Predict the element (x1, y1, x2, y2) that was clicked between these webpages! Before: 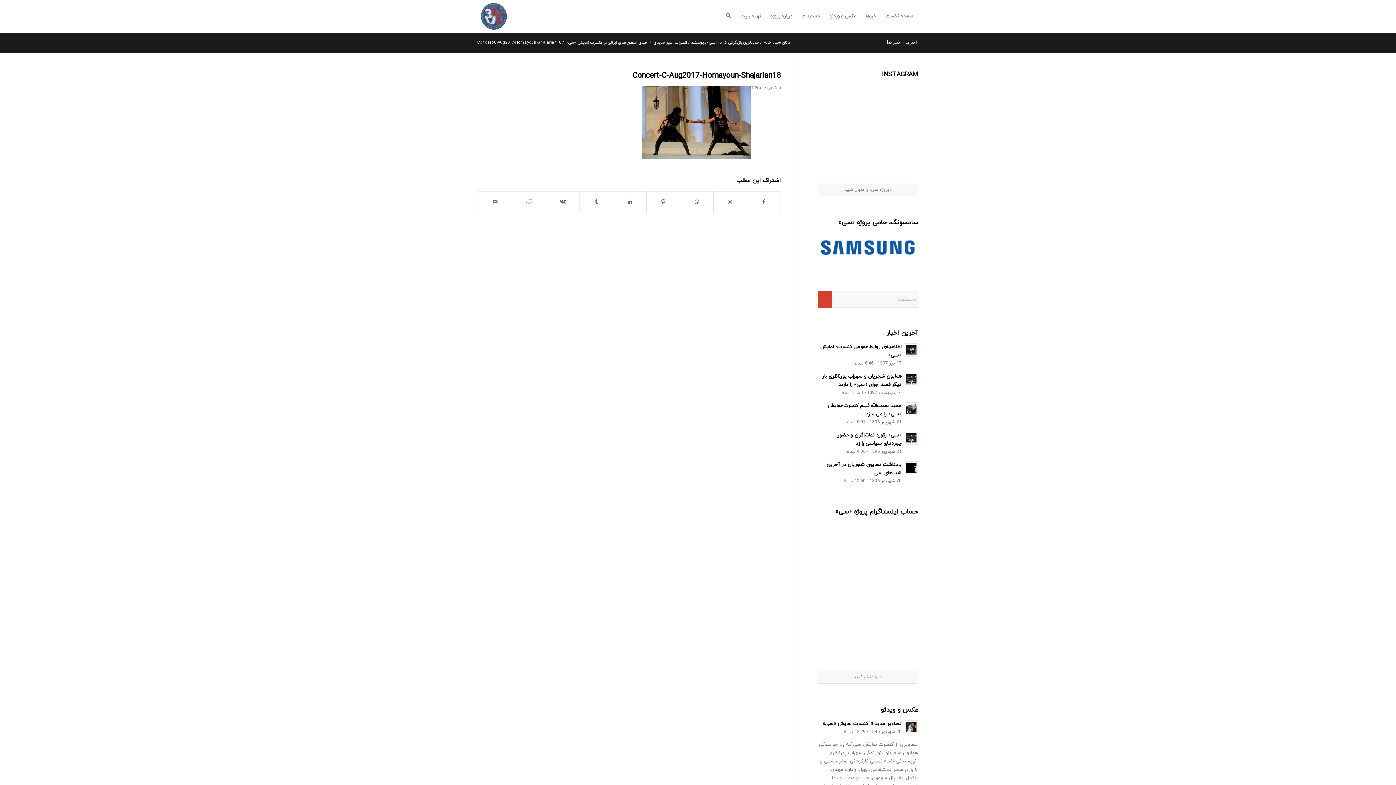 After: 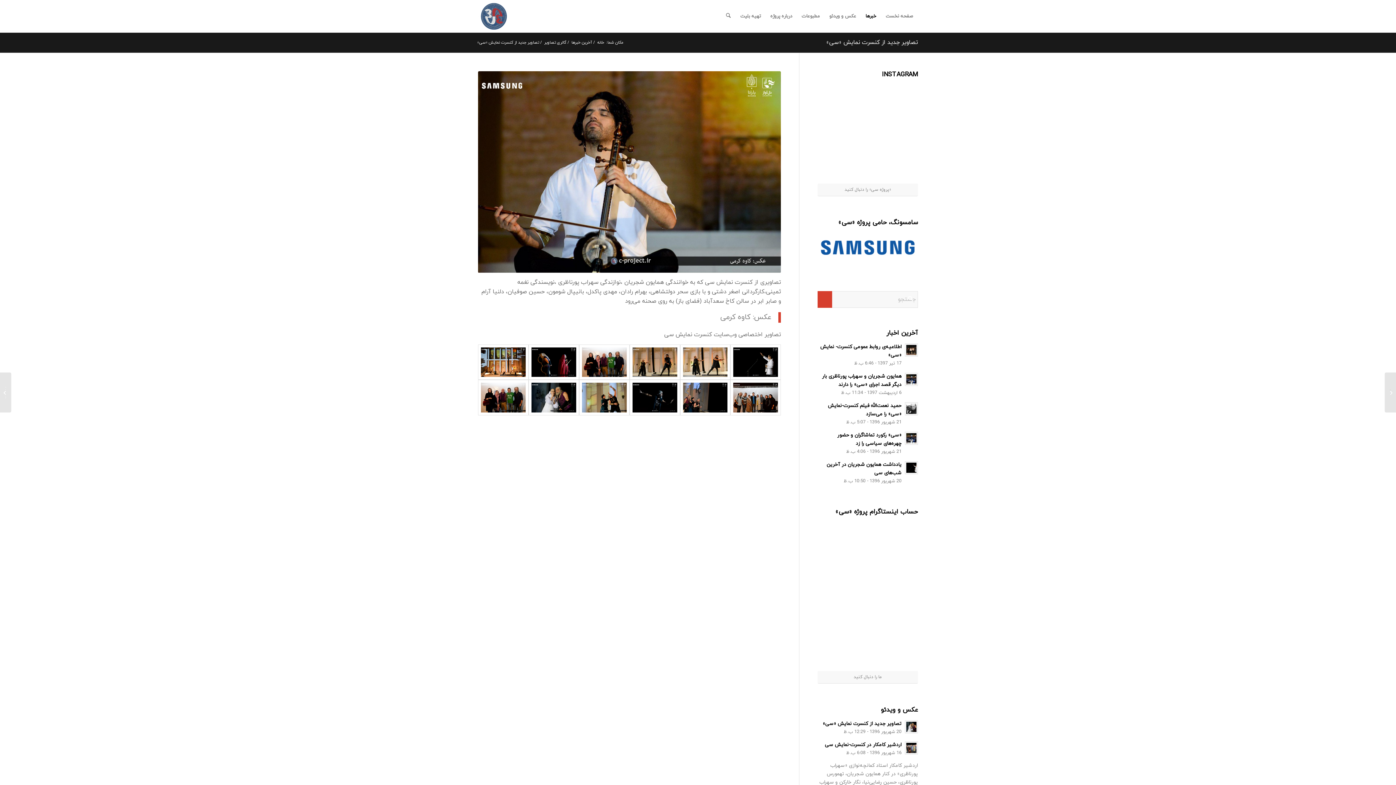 Action: bbox: (905, 720, 918, 733)